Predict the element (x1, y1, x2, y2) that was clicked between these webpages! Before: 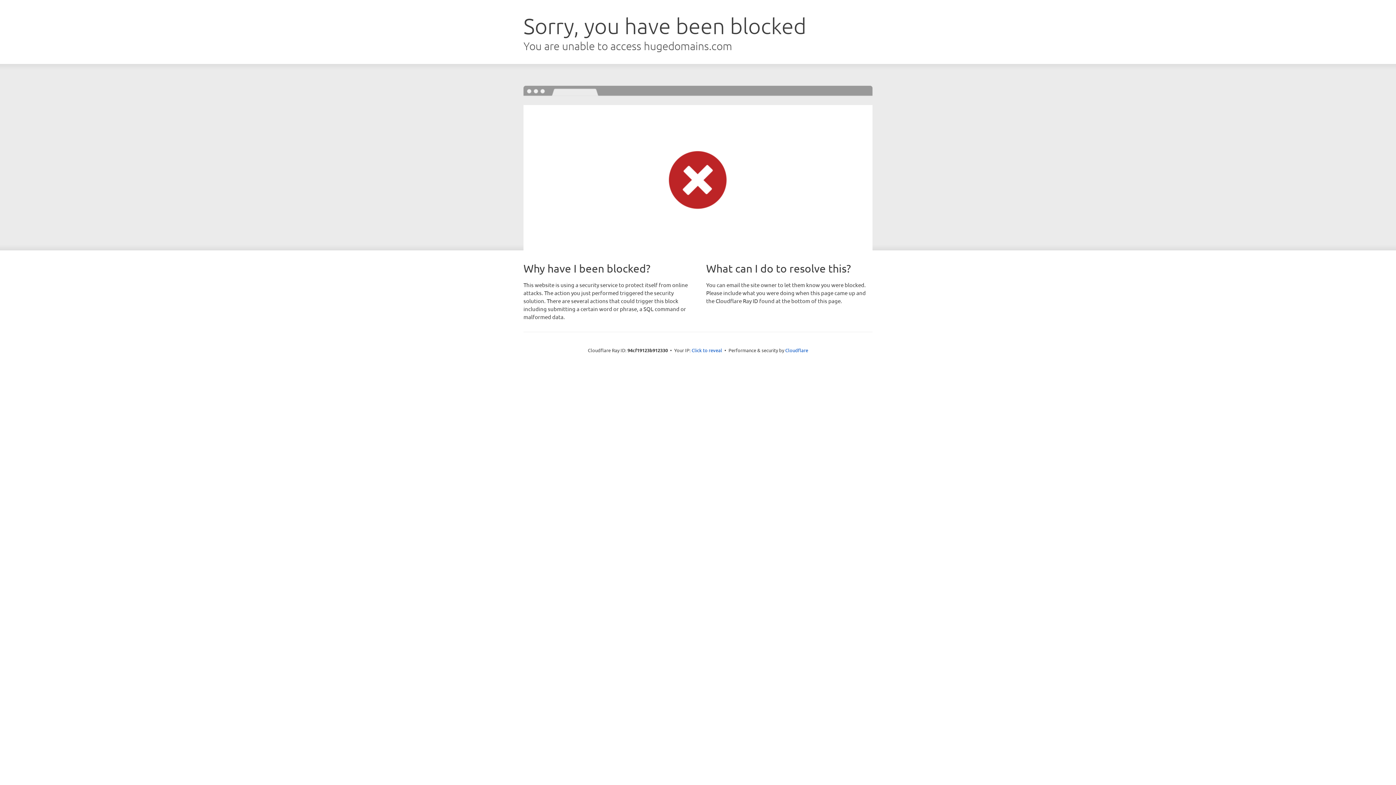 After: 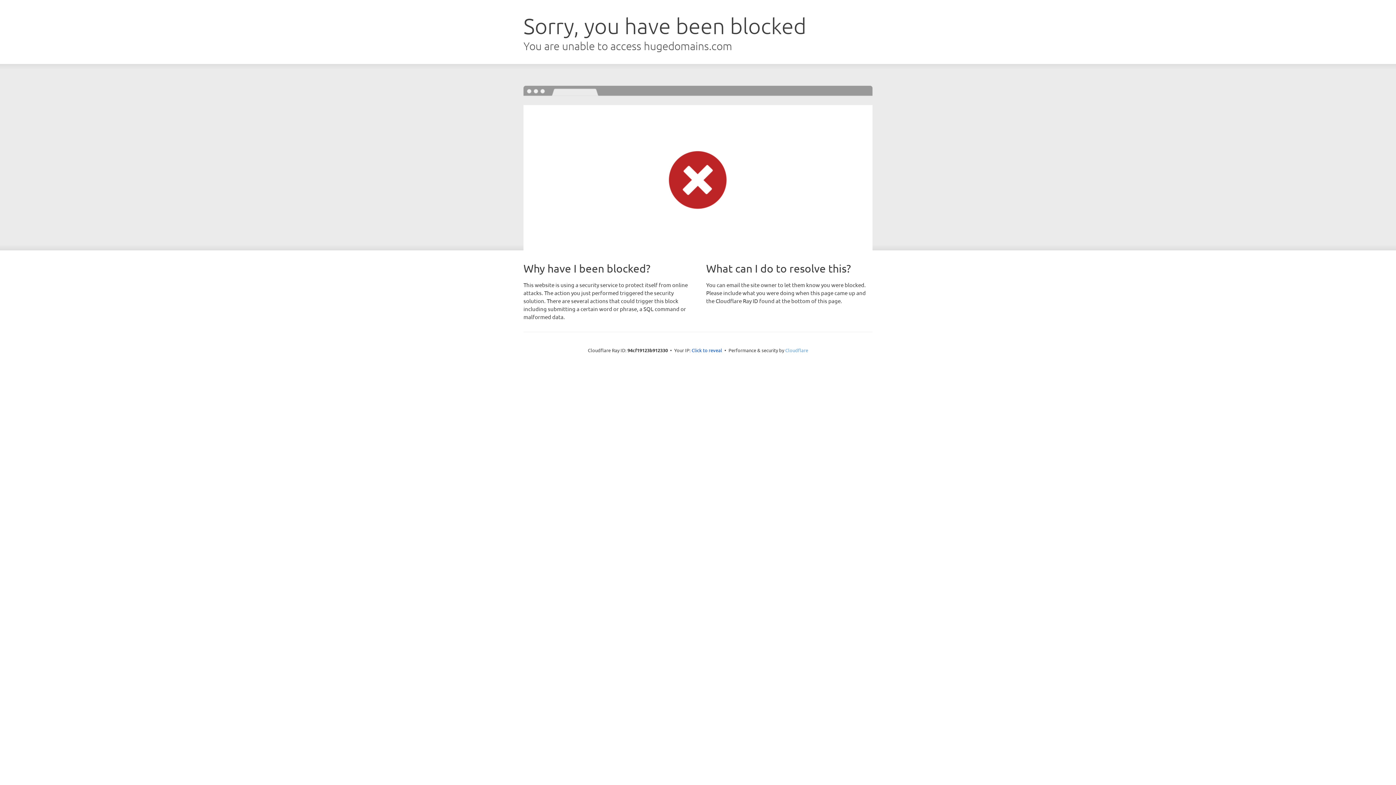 Action: bbox: (785, 347, 808, 353) label: Cloudflare